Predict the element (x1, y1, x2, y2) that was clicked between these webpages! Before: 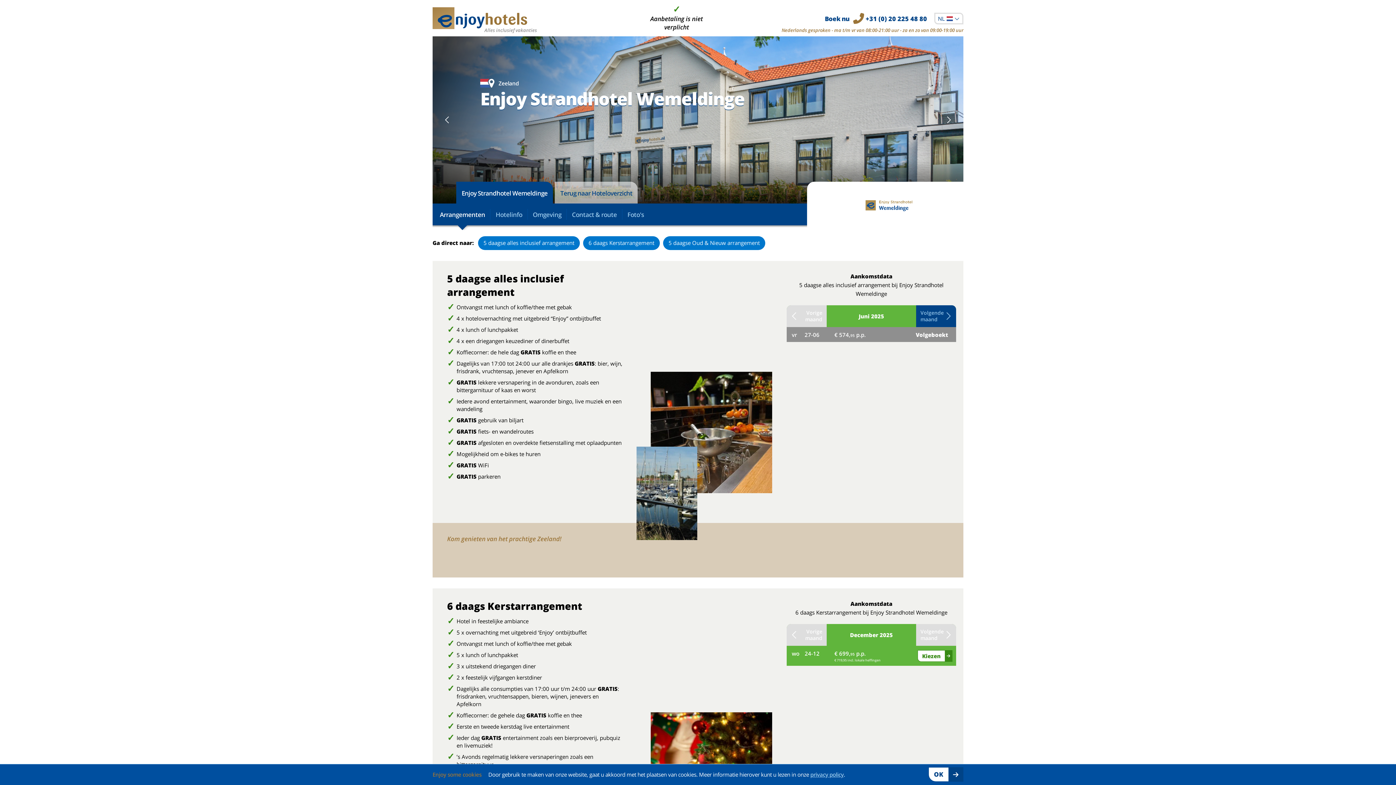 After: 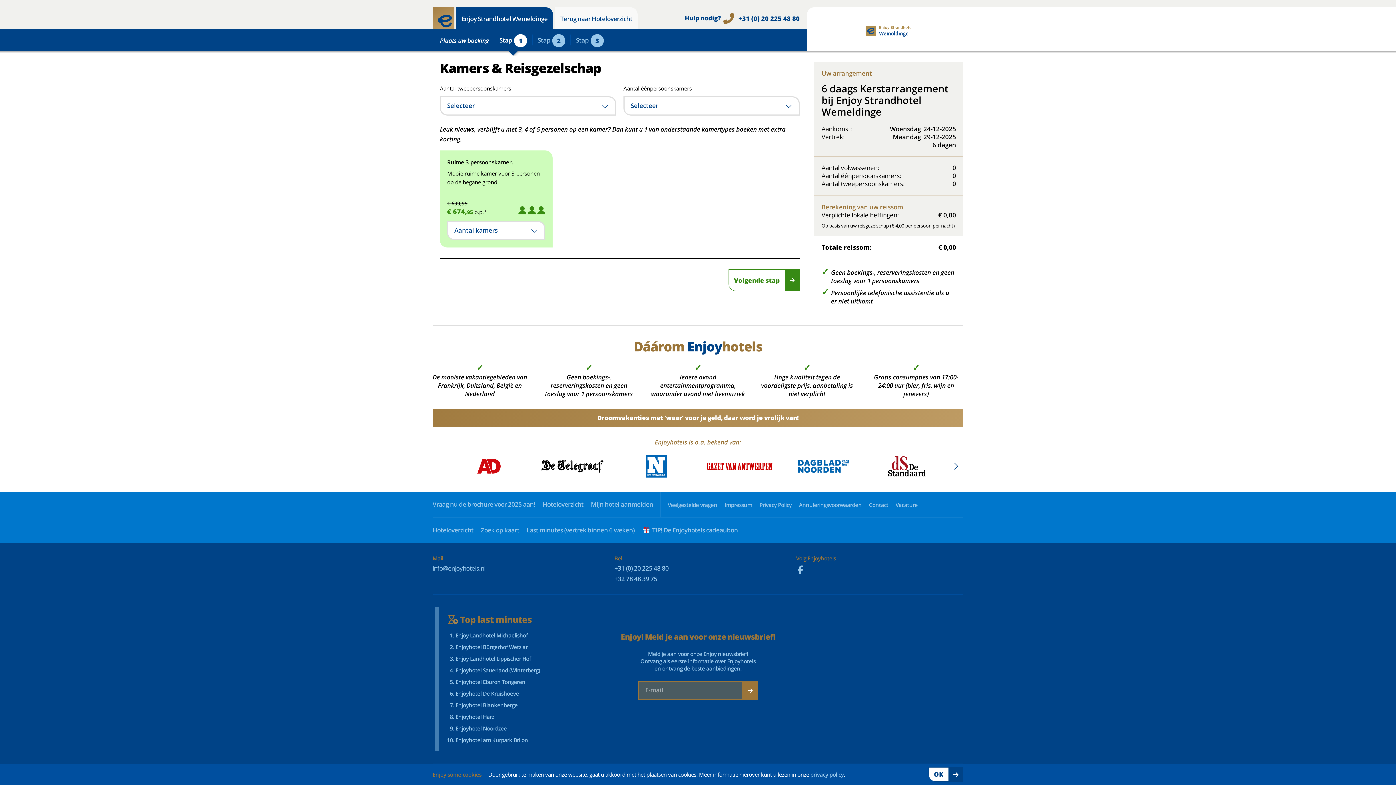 Action: bbox: (922, 652, 940, 659) label: Kiezen